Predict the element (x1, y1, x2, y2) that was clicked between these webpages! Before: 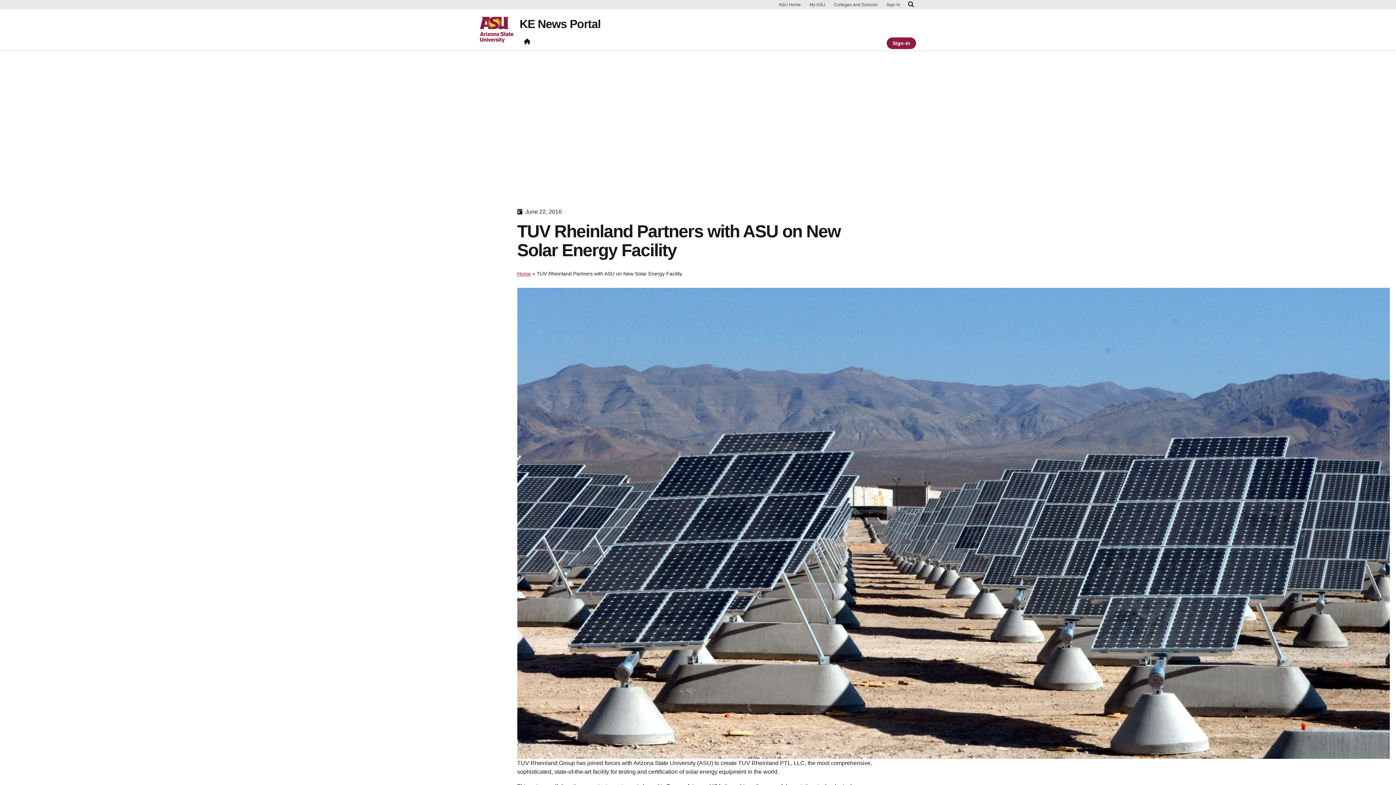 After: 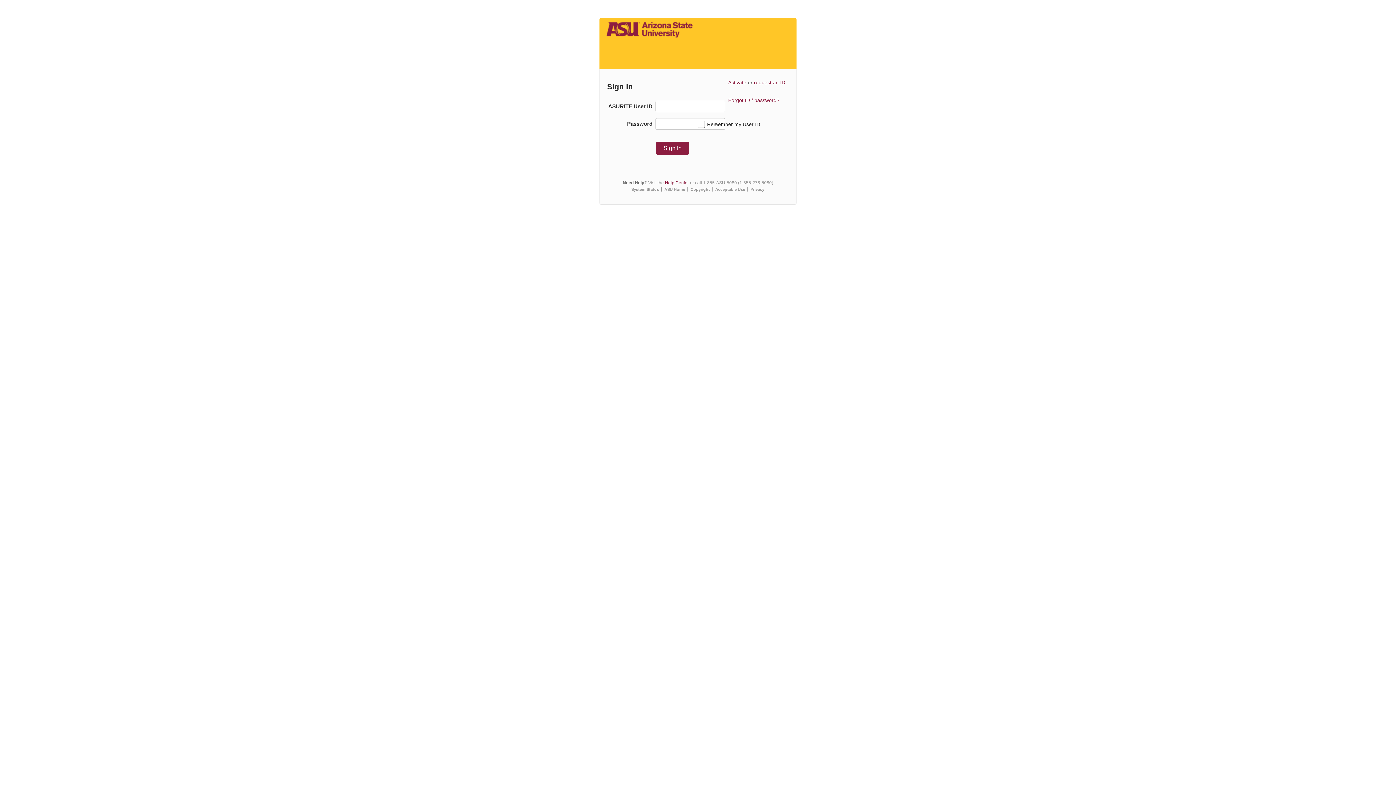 Action: label: Sign In bbox: (886, 2, 900, 6)